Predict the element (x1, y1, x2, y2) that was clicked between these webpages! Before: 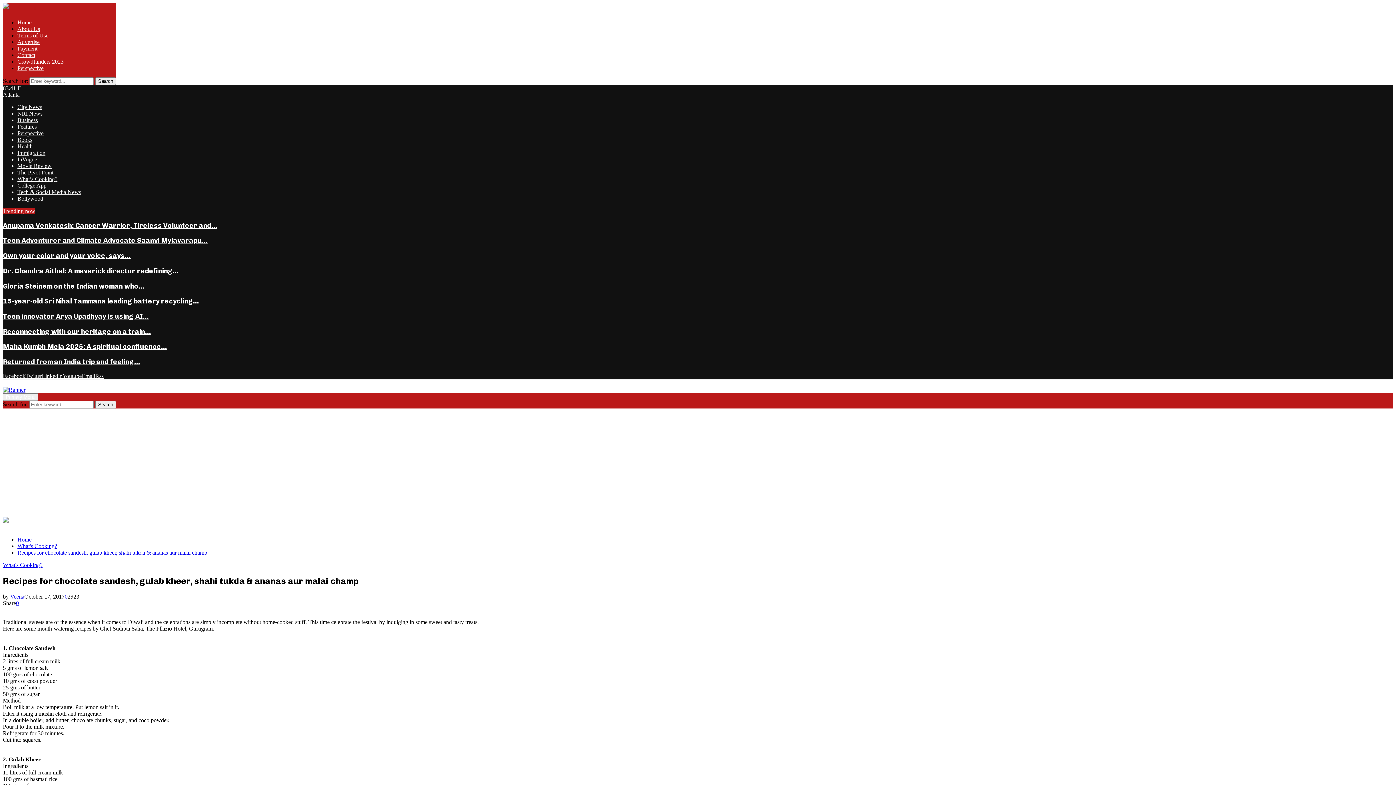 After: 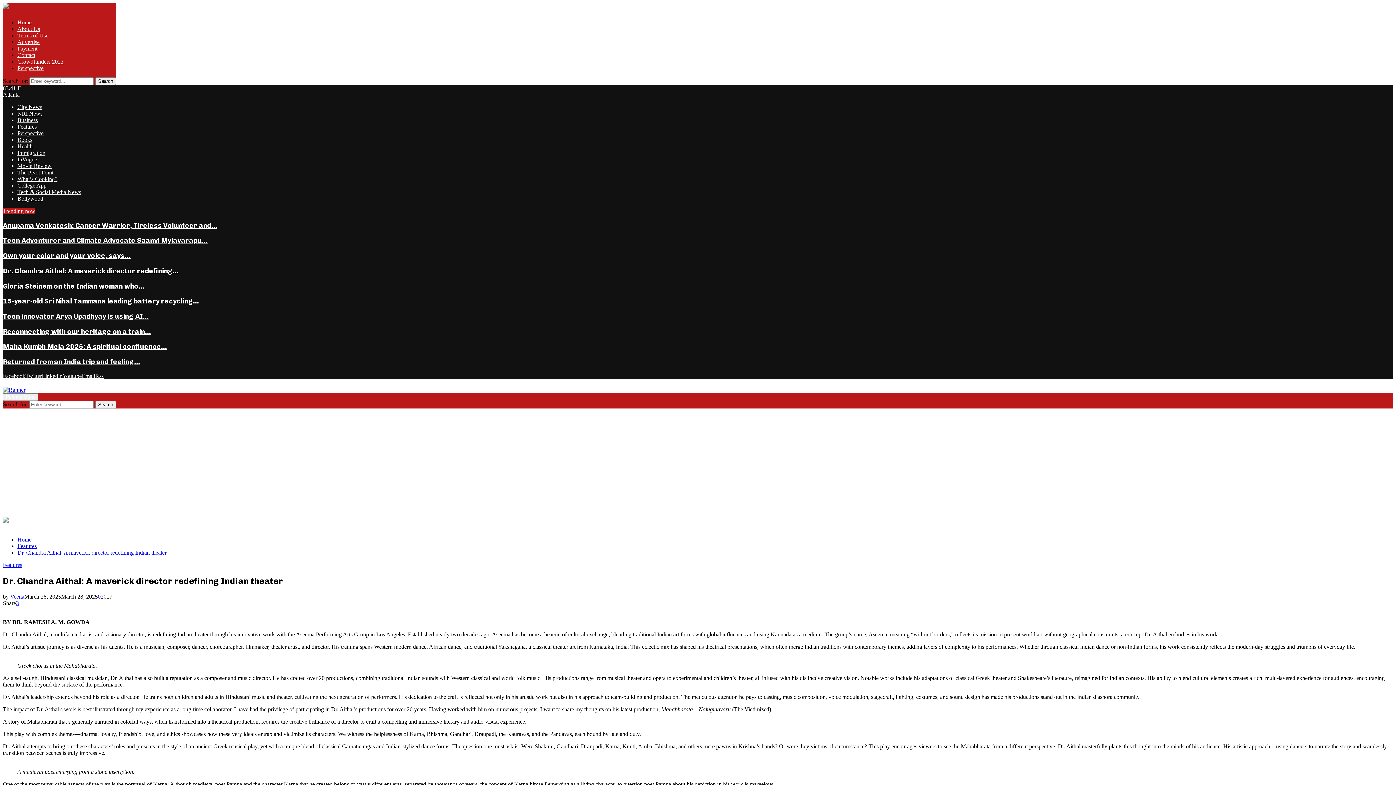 Action: label: Dr. Chandra Aithal: A maverick director redefining… bbox: (2, 266, 178, 275)